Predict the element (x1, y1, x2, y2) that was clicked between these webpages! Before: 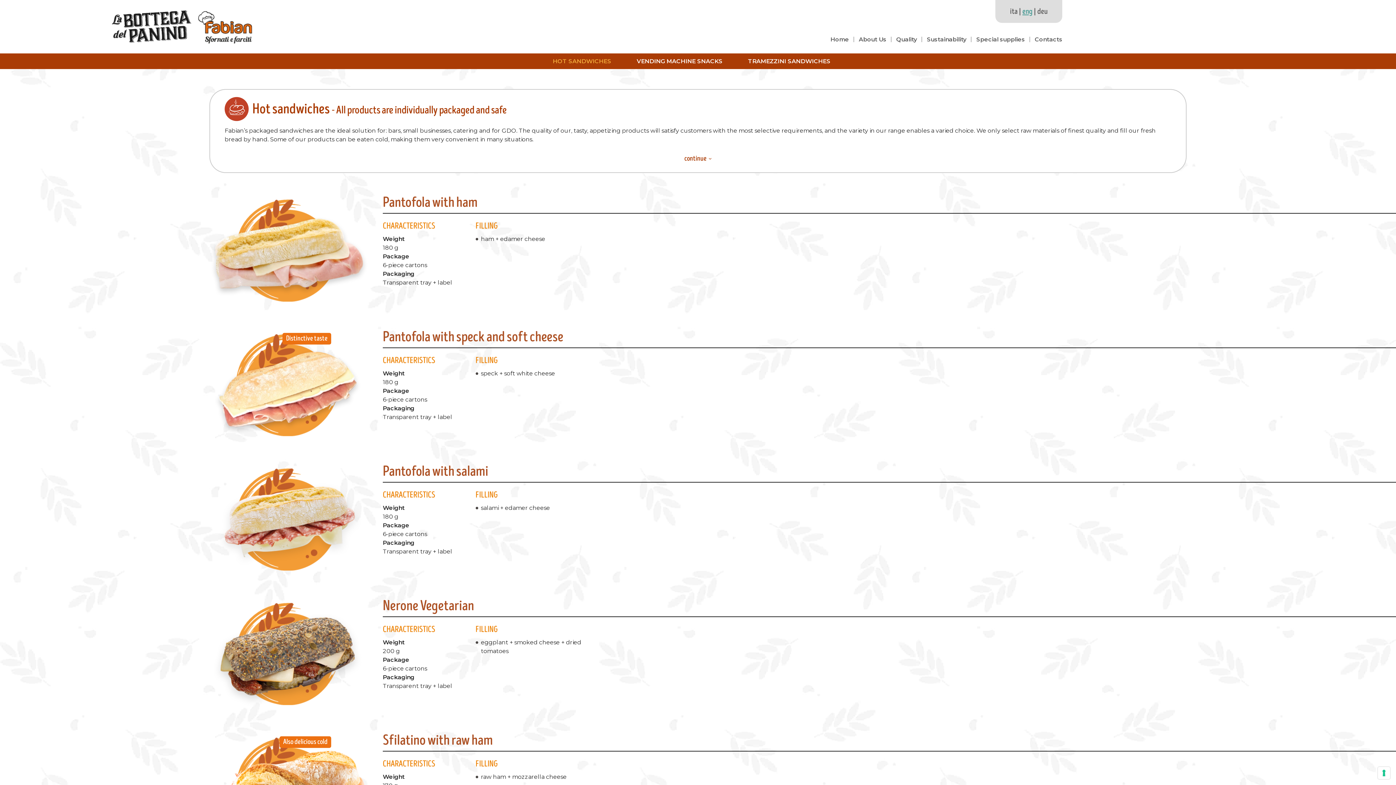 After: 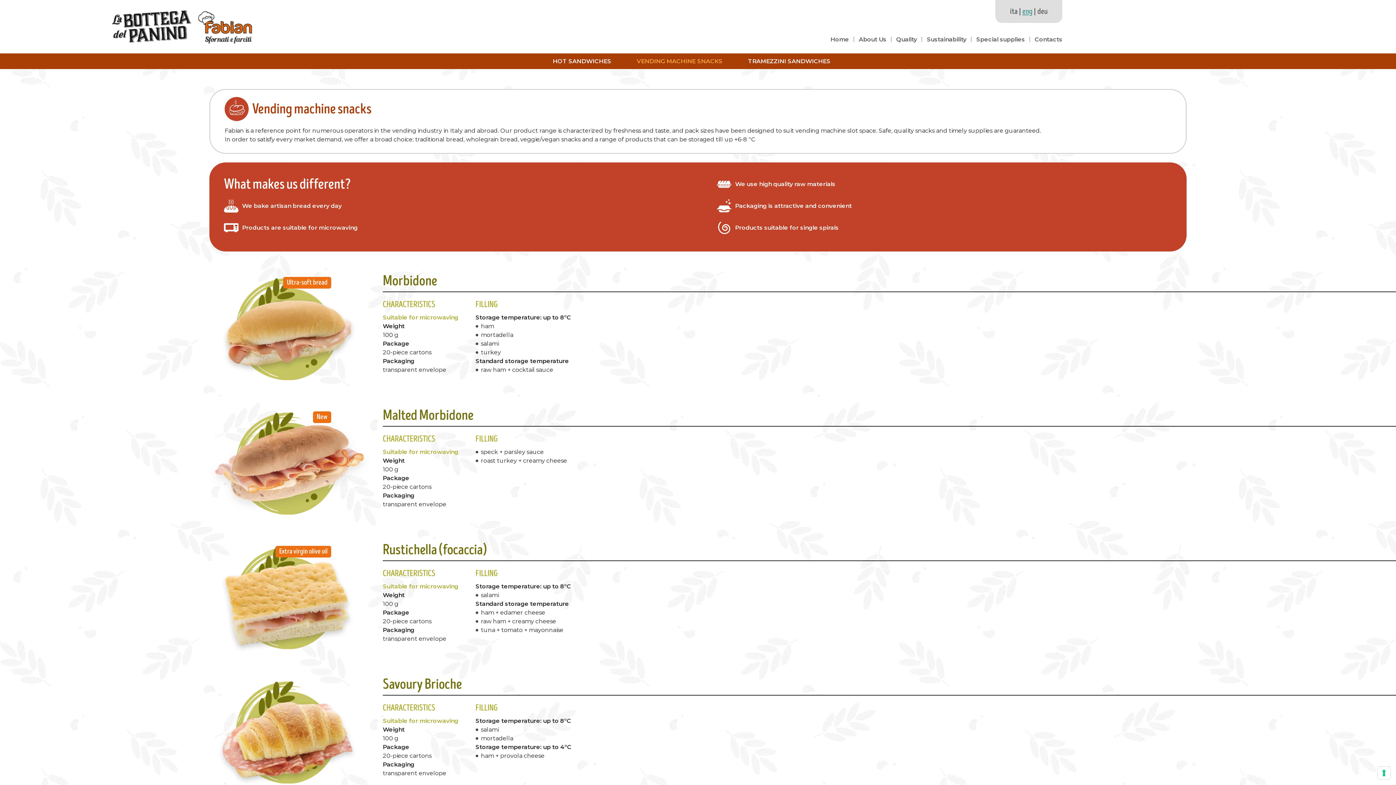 Action: bbox: (624, 57, 735, 64) label: VENDING MACHINE SNACKS